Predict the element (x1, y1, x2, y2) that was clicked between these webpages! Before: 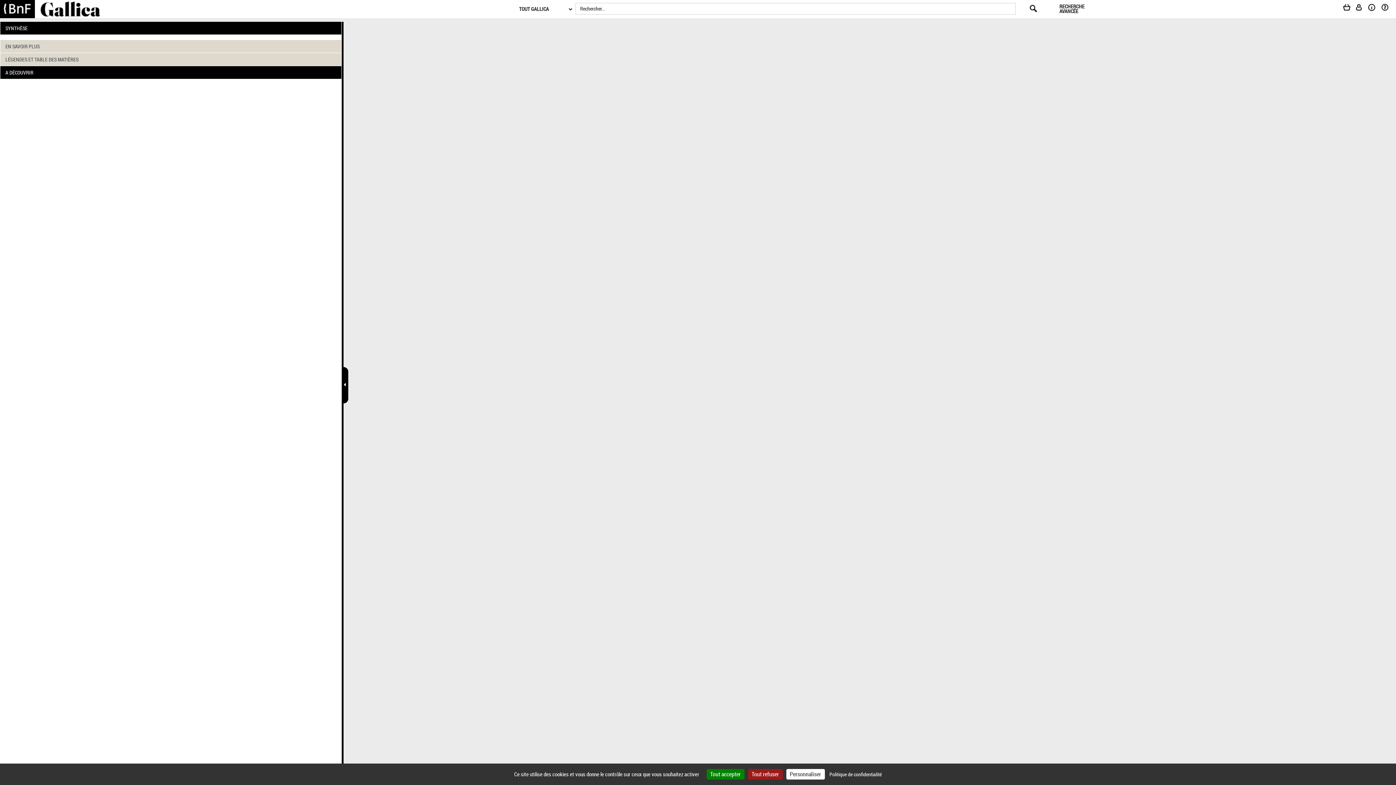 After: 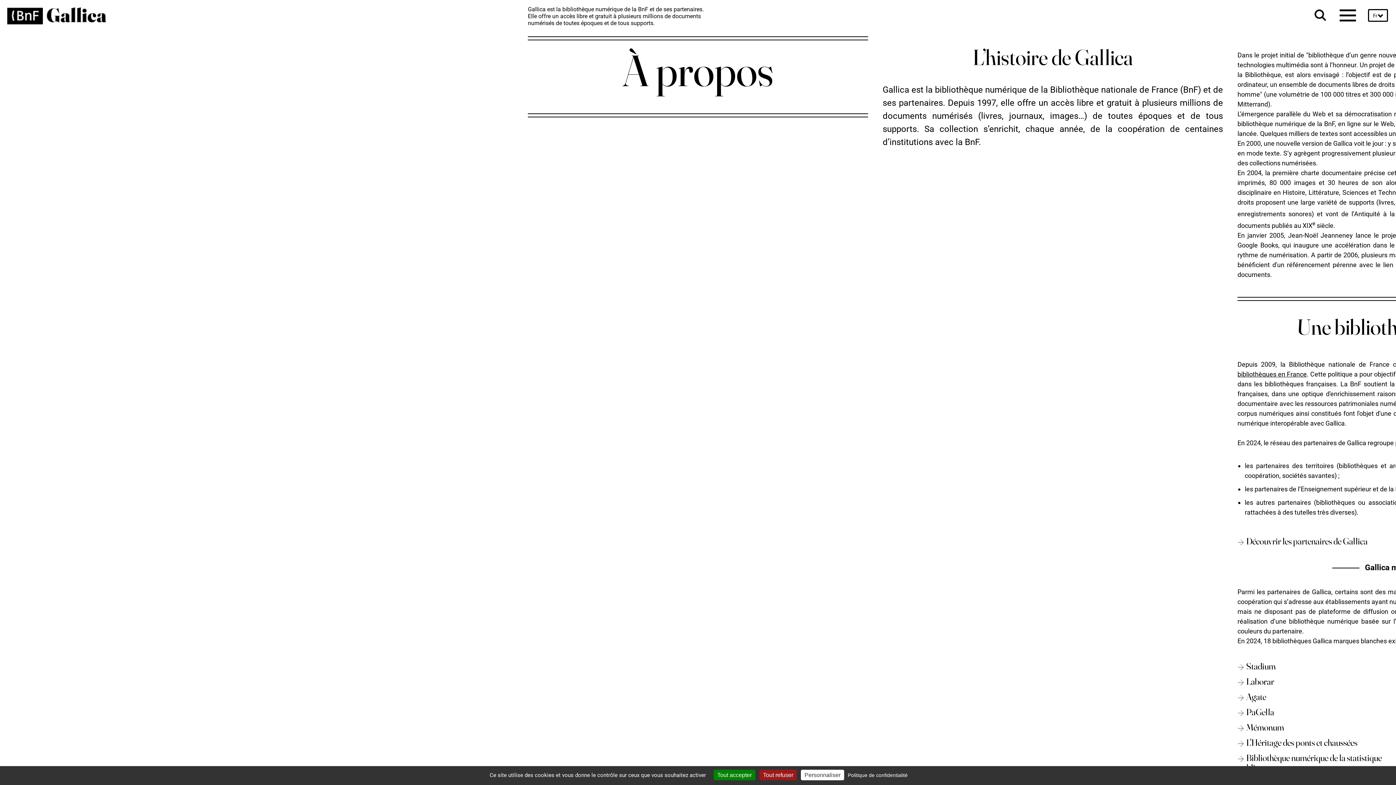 Action: label: A propos bbox: (1368, 3, 1381, 14)